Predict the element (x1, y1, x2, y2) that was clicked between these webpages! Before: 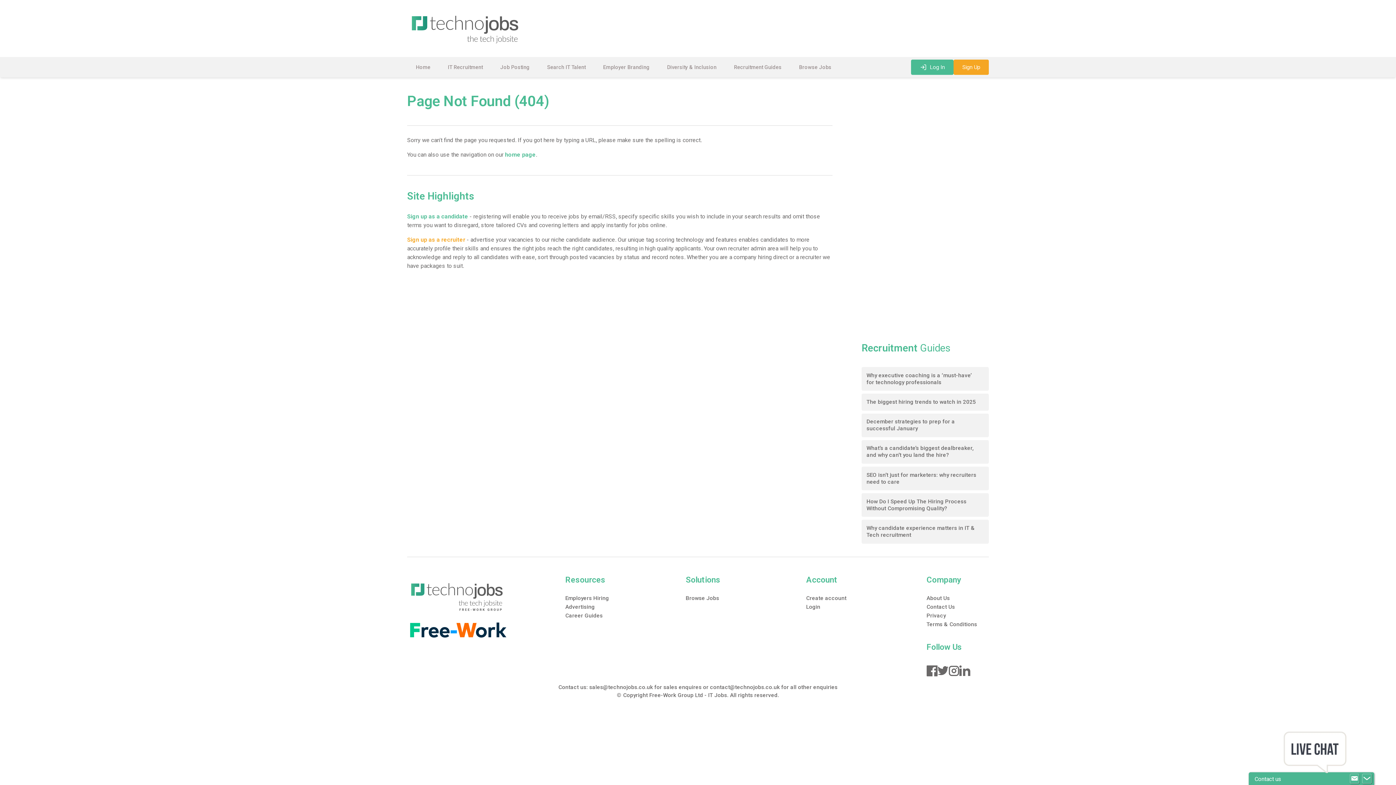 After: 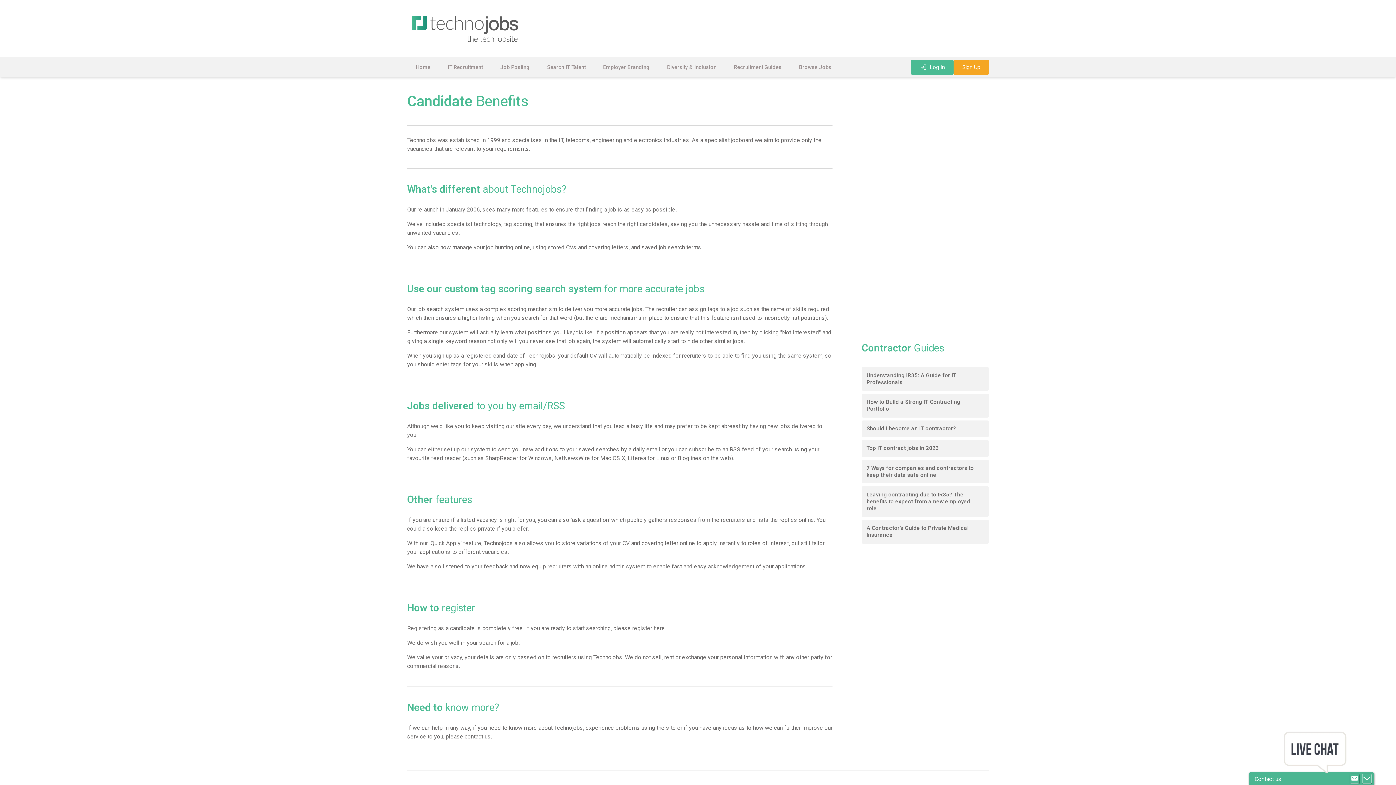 Action: bbox: (407, 212, 468, 221) label: Sign up as a candidate